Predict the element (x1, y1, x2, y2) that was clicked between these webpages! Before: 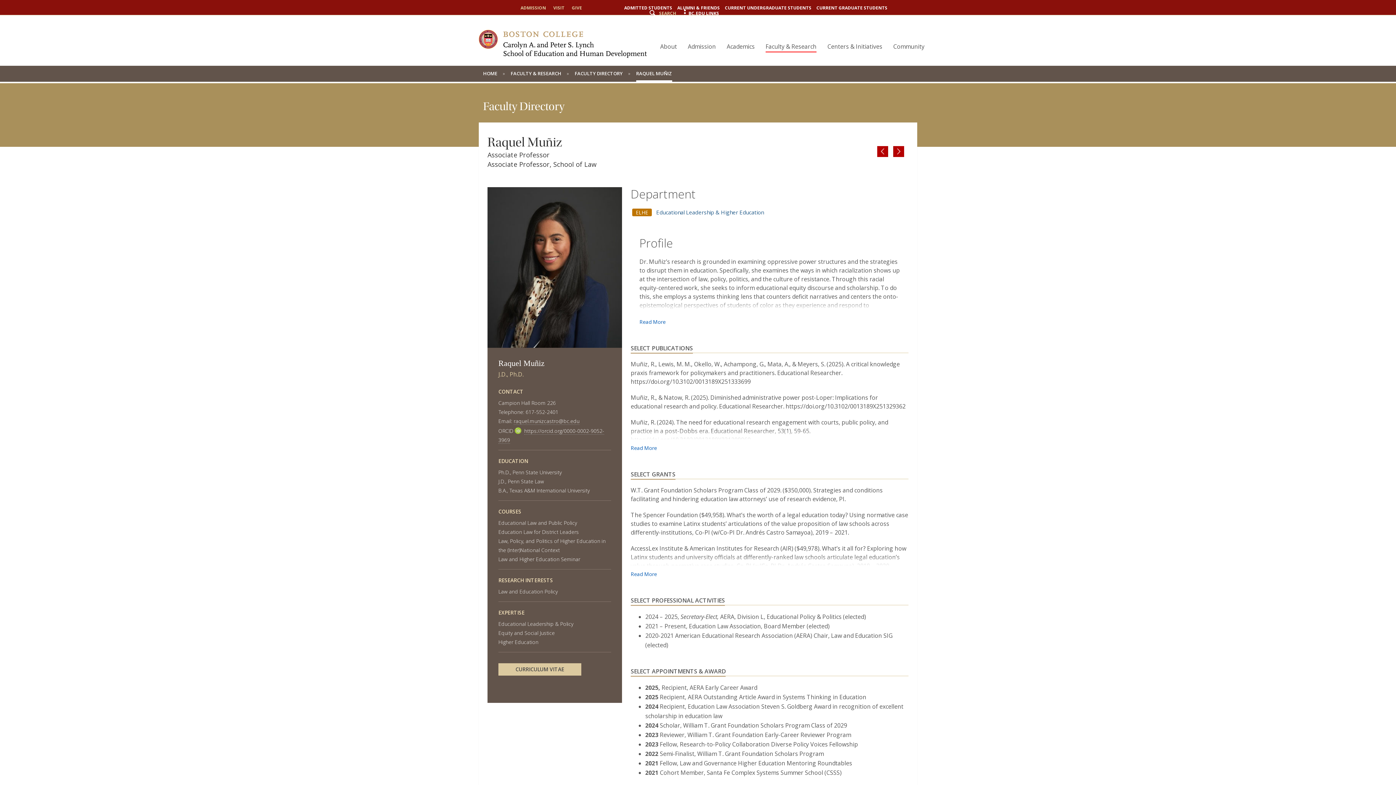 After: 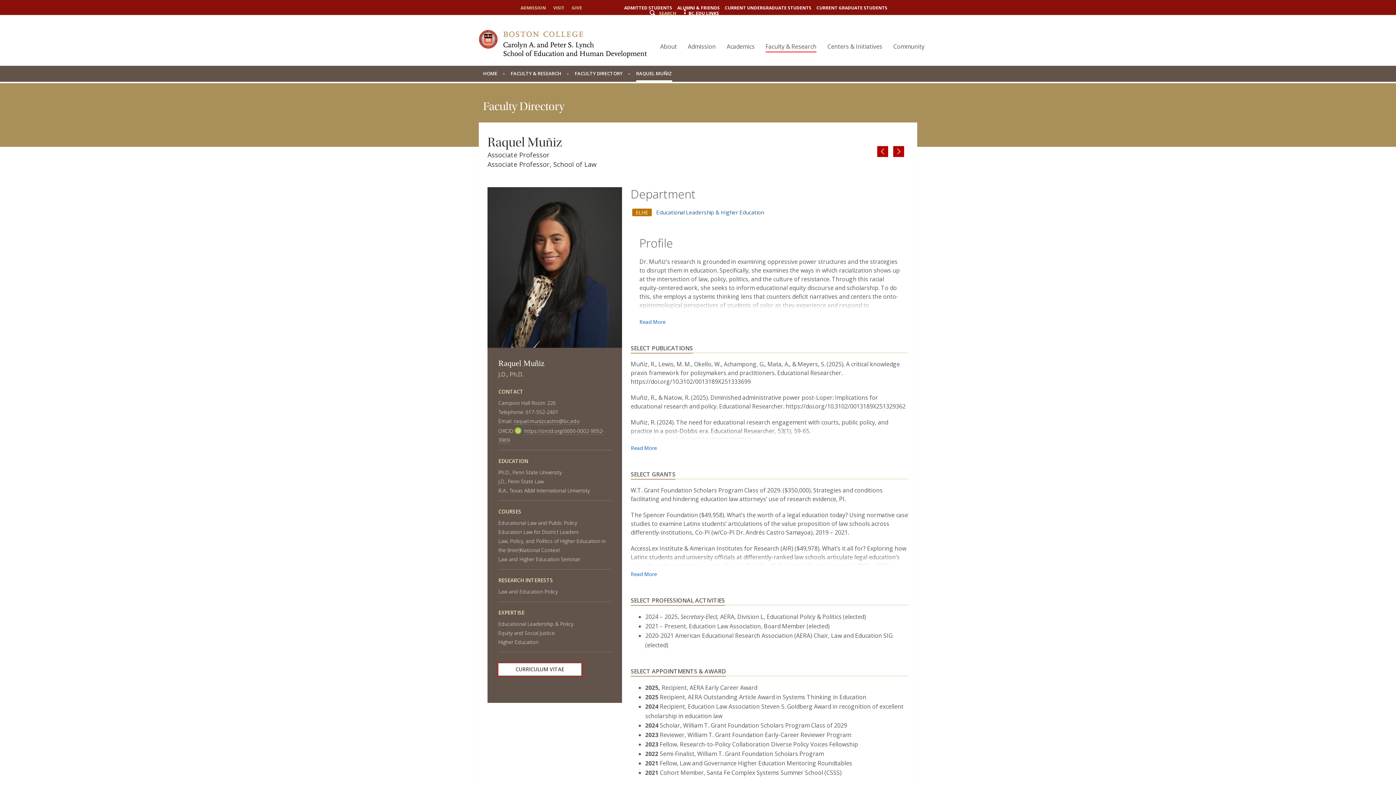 Action: bbox: (498, 663, 581, 675) label: CURRICULUM VITAE